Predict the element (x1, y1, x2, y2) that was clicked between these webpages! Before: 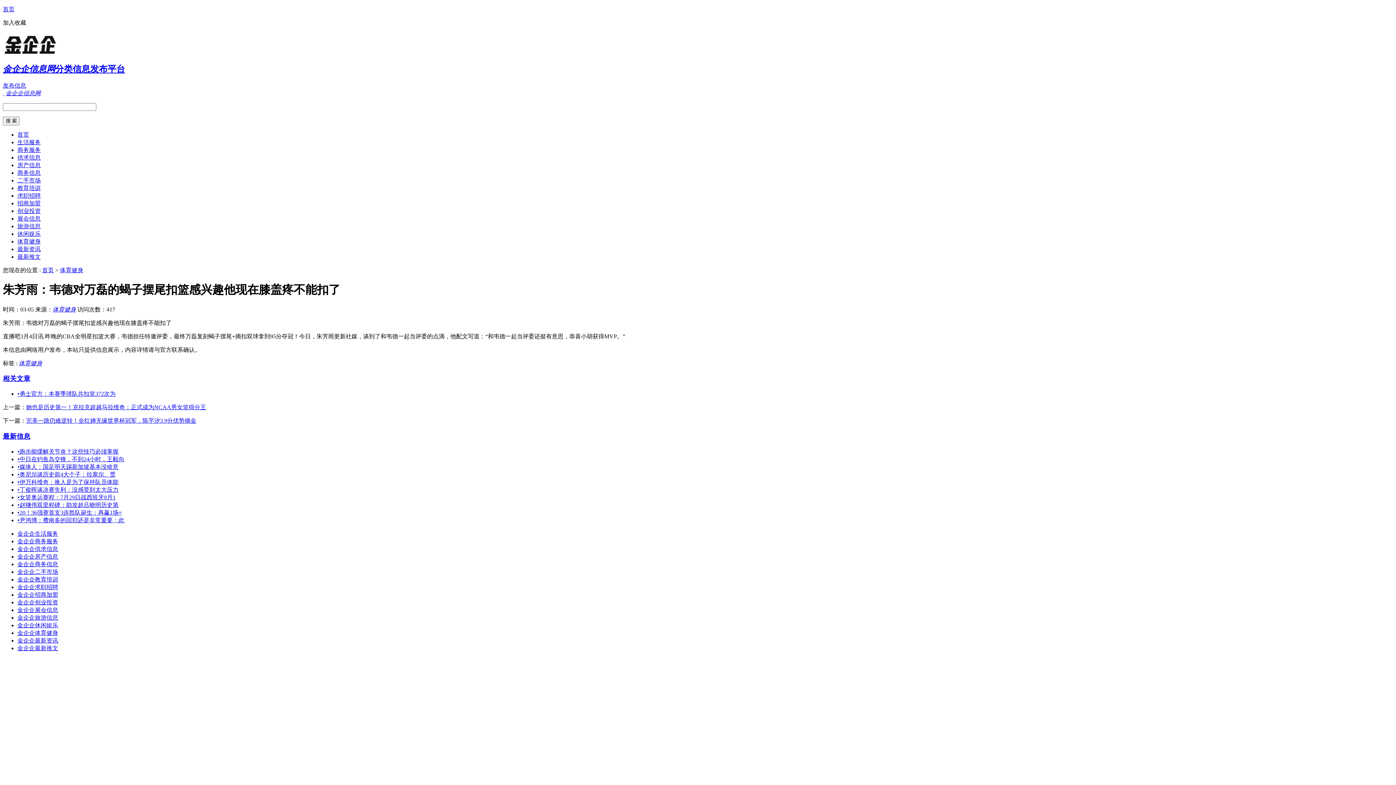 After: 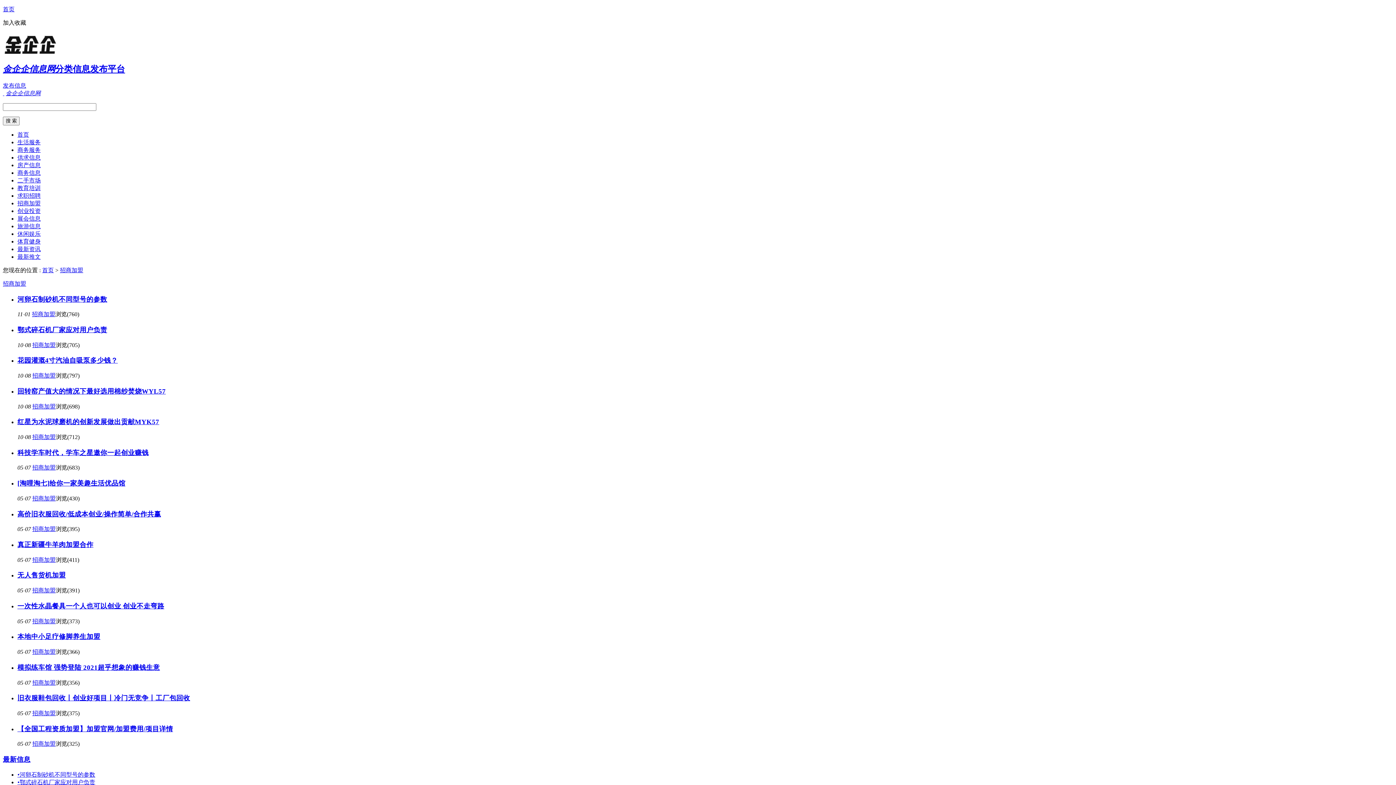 Action: bbox: (17, 591, 58, 598) label: 金企企招商加盟